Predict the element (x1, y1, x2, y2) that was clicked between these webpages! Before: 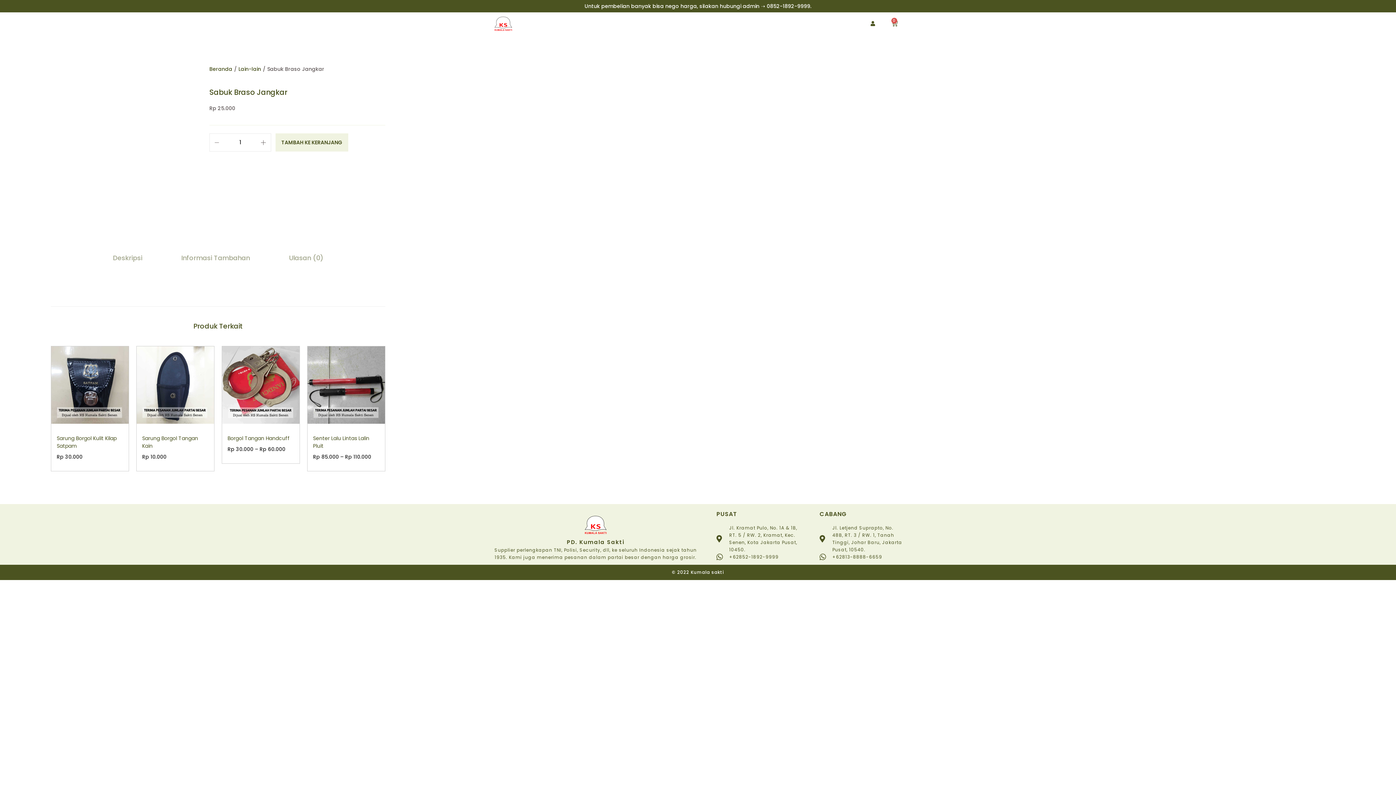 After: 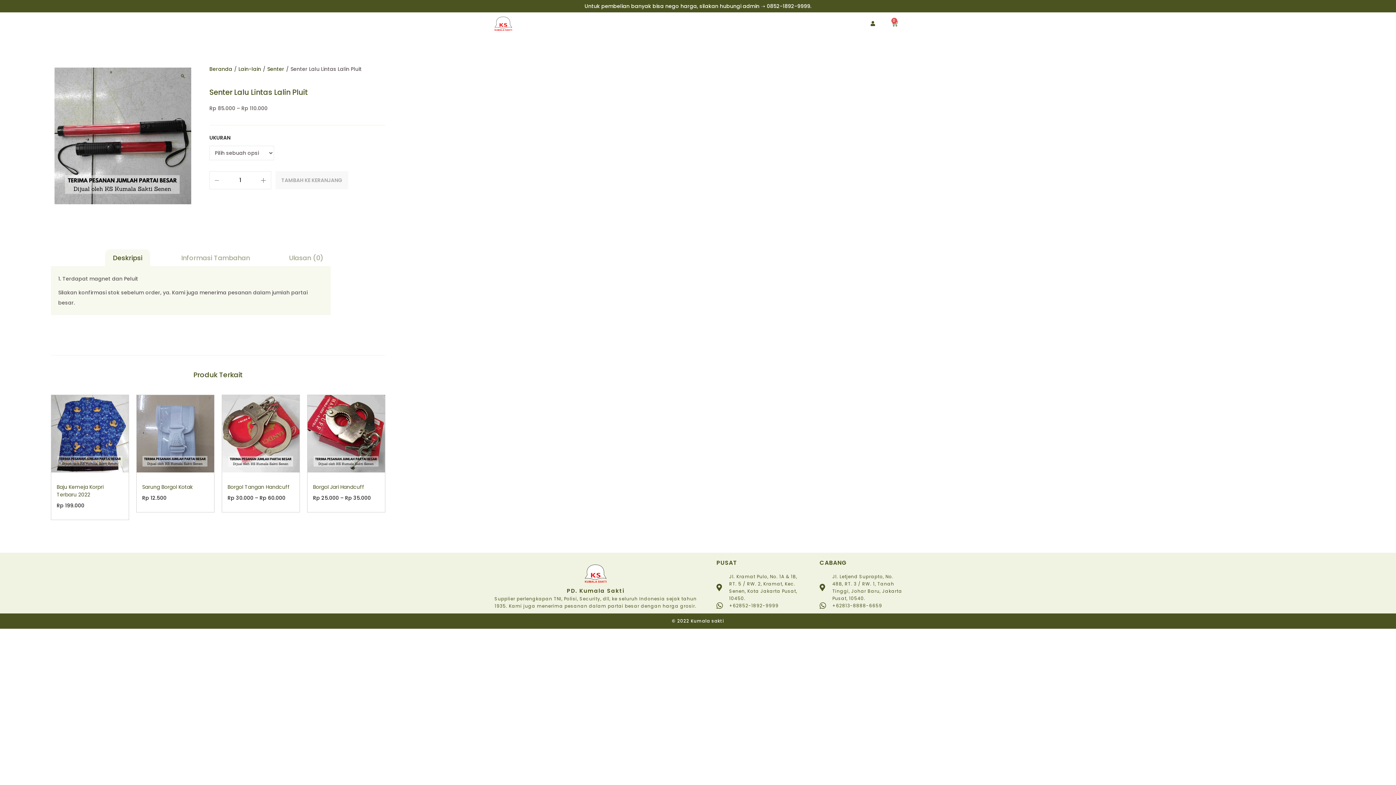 Action: bbox: (307, 346, 385, 424)